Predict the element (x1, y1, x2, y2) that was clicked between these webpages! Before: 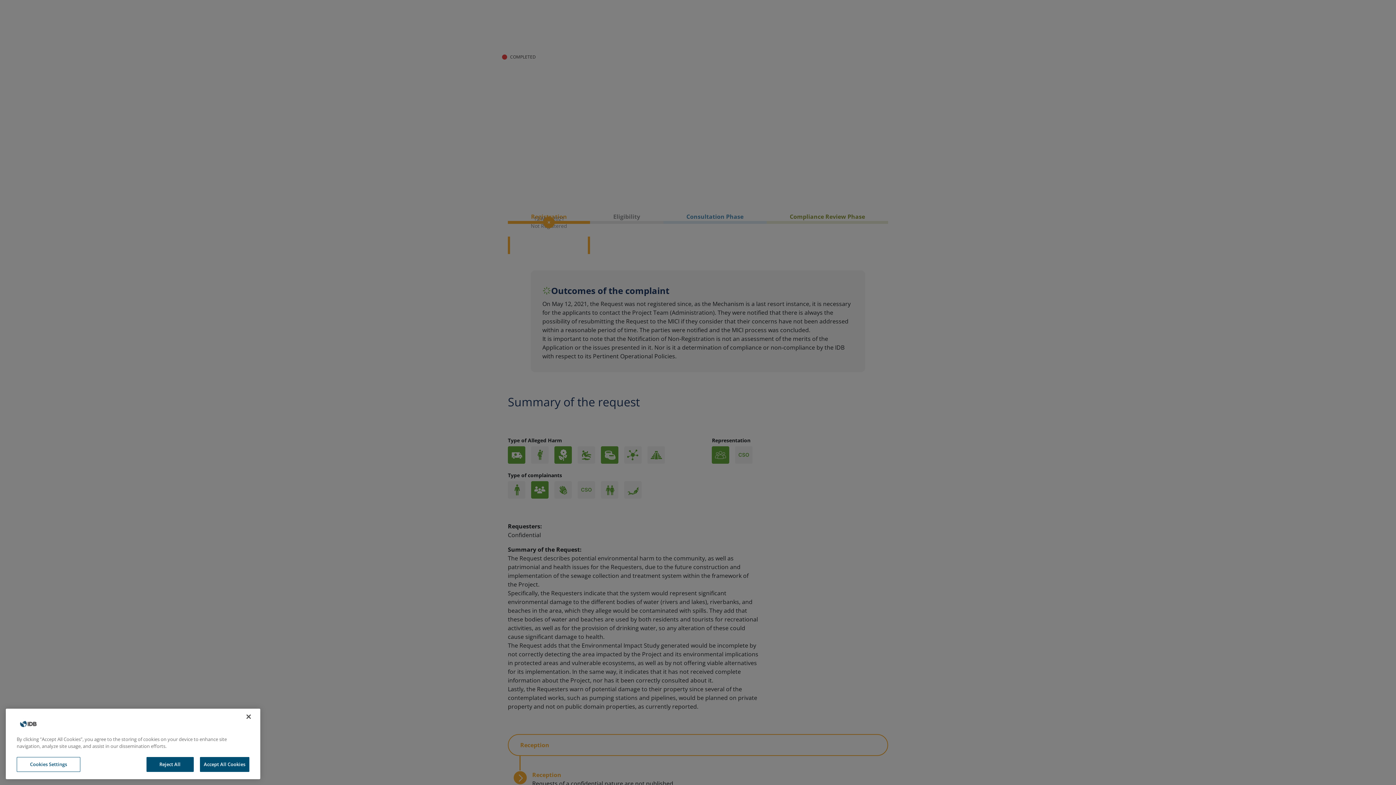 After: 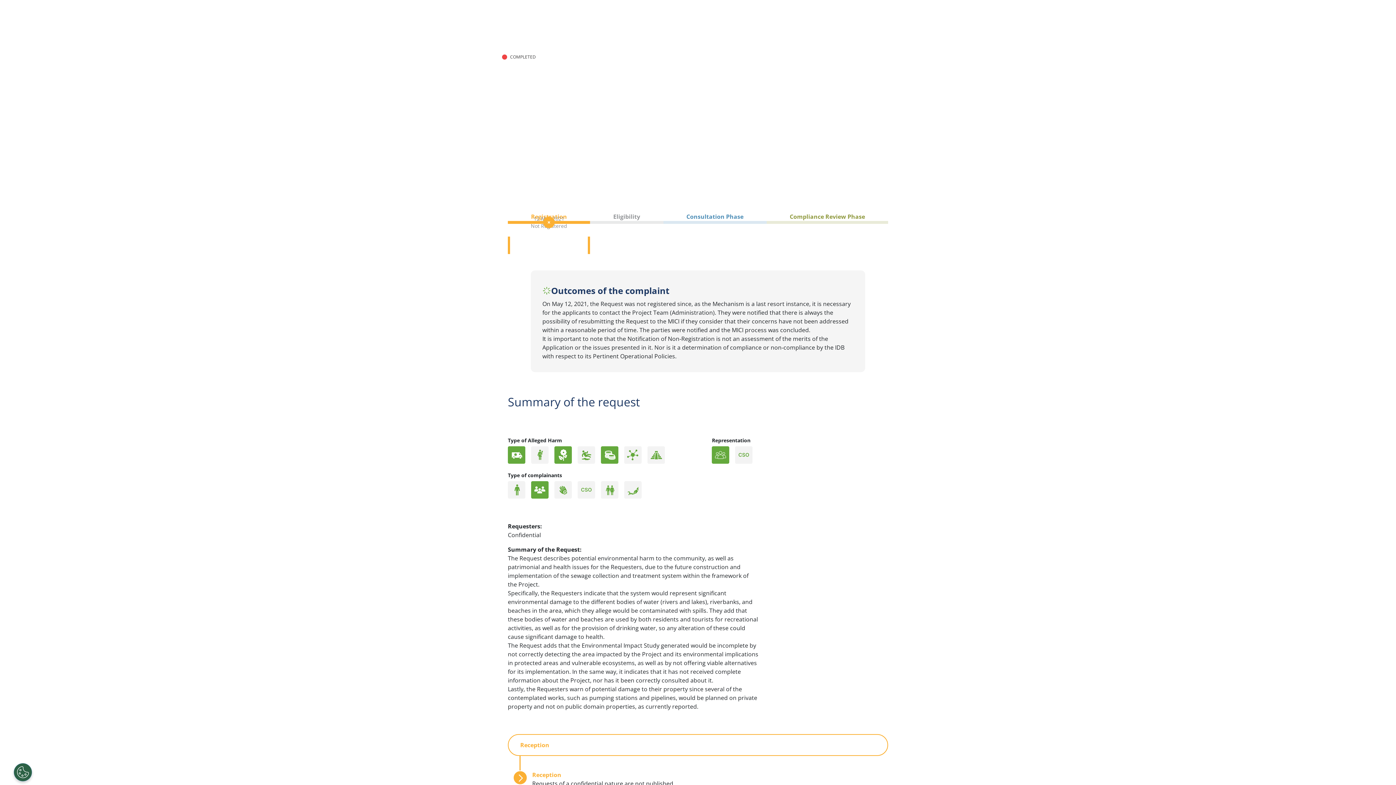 Action: label: Close bbox: (240, 772, 256, 788)